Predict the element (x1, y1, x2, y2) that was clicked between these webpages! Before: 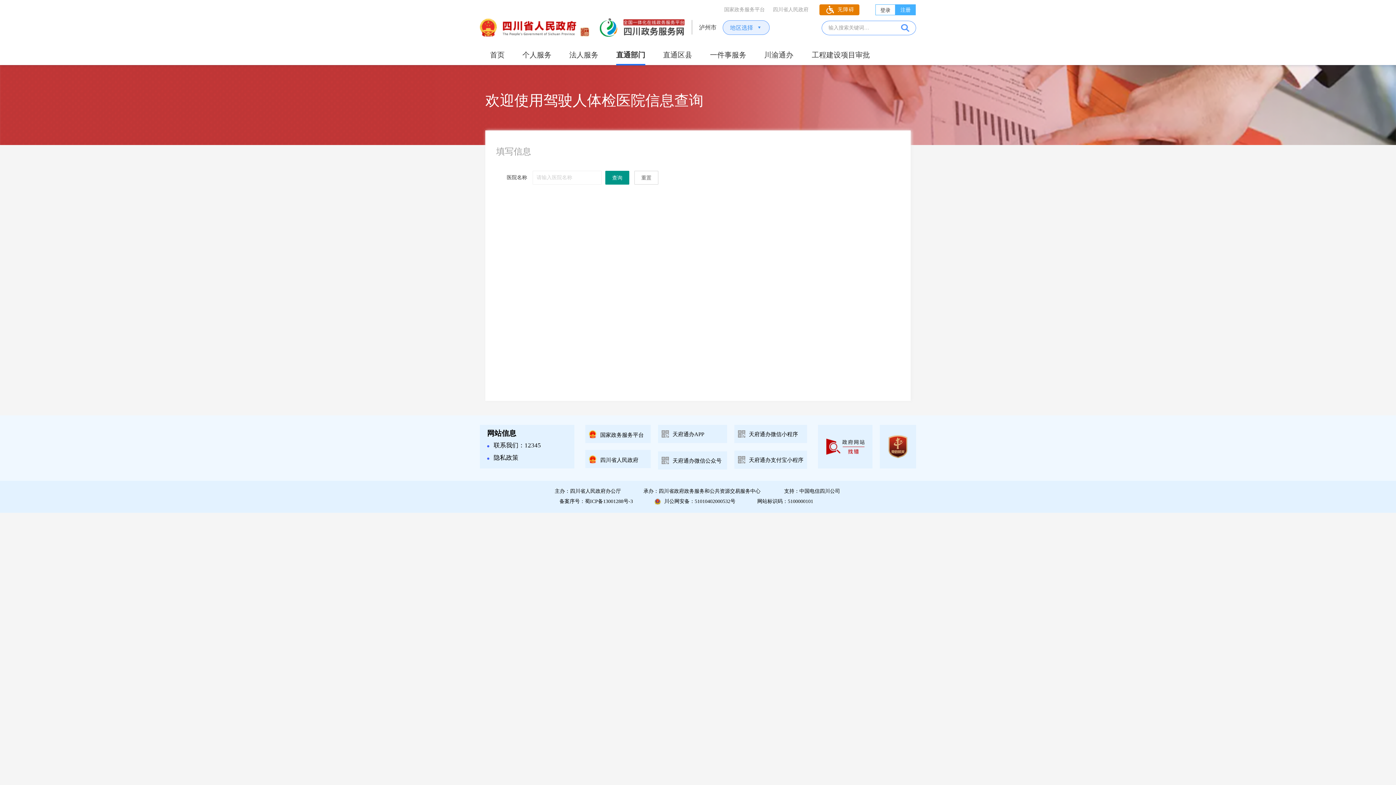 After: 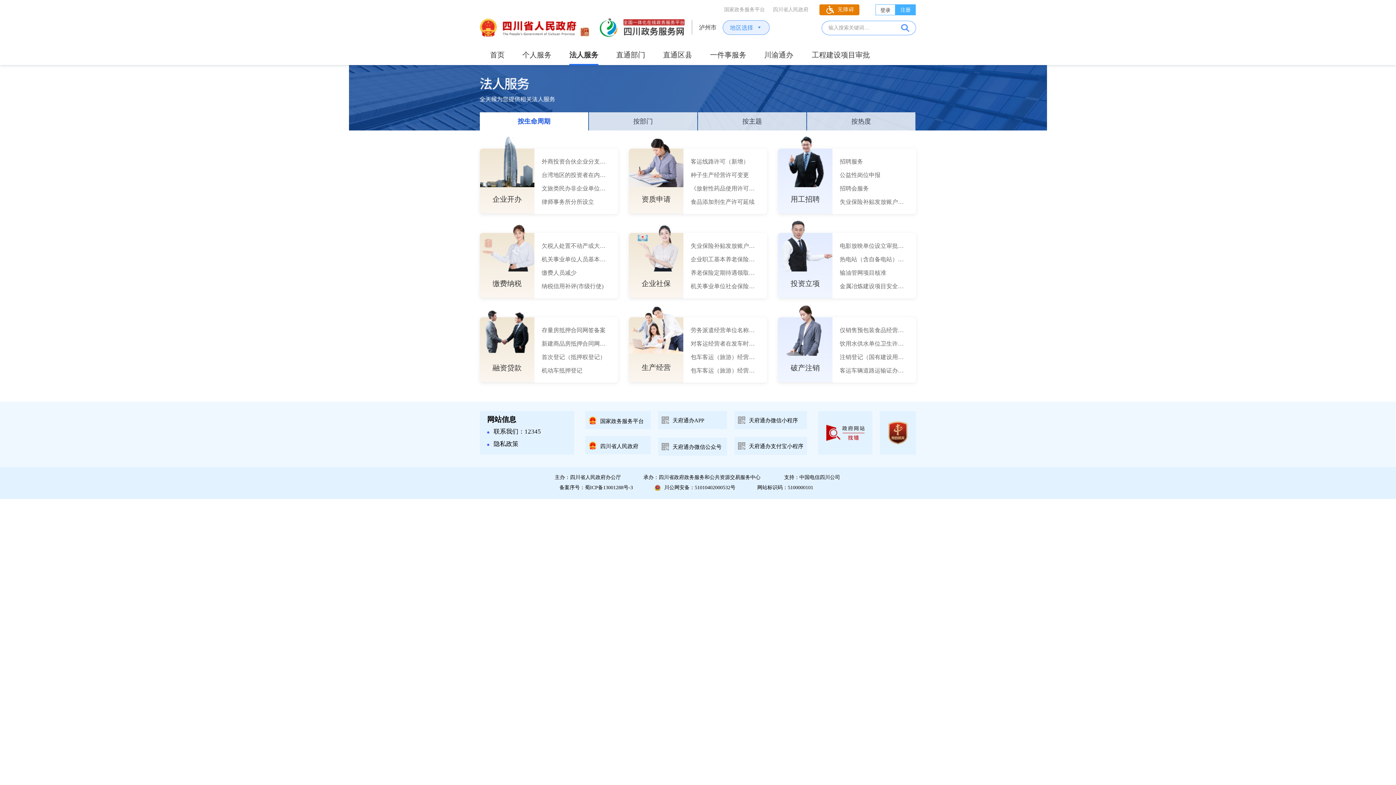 Action: label: 法人服务 bbox: (569, 50, 598, 64)